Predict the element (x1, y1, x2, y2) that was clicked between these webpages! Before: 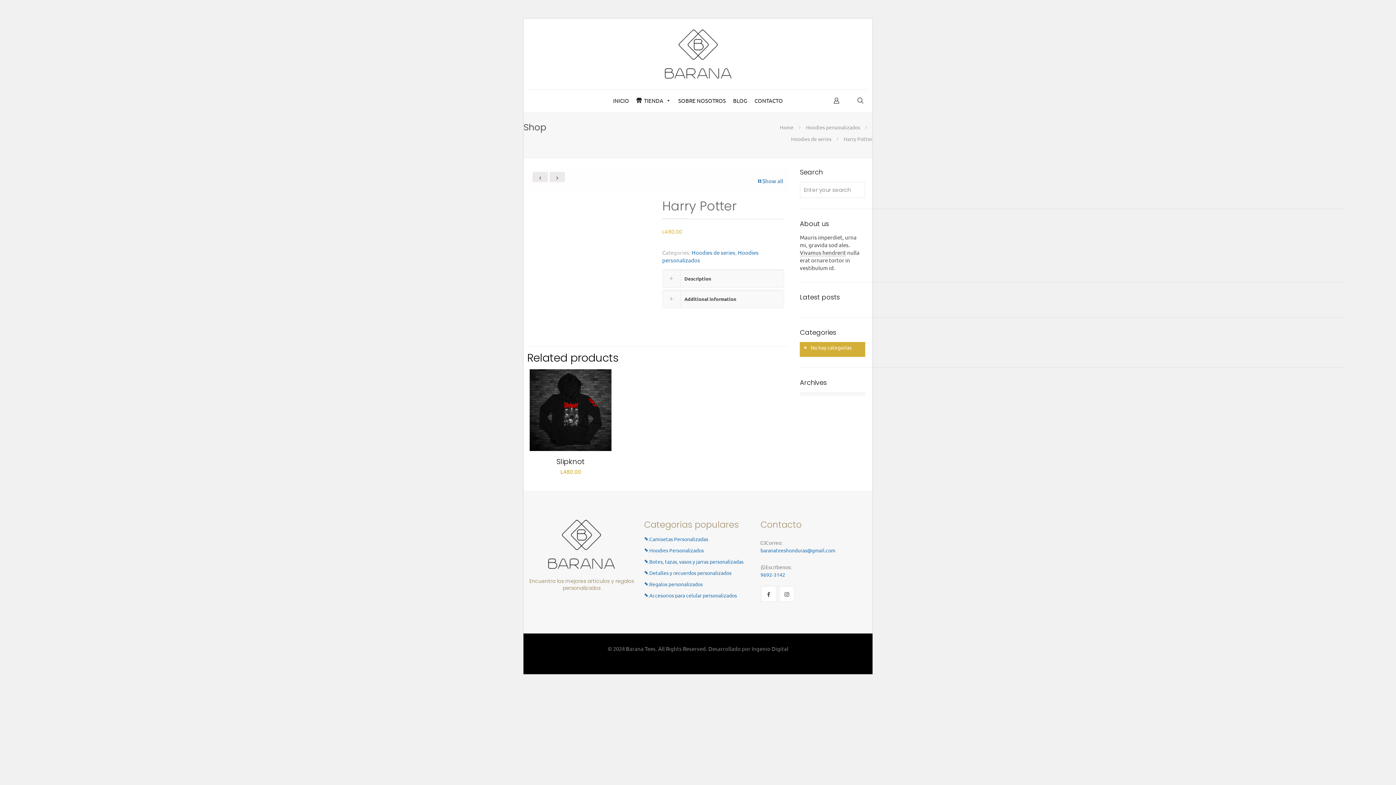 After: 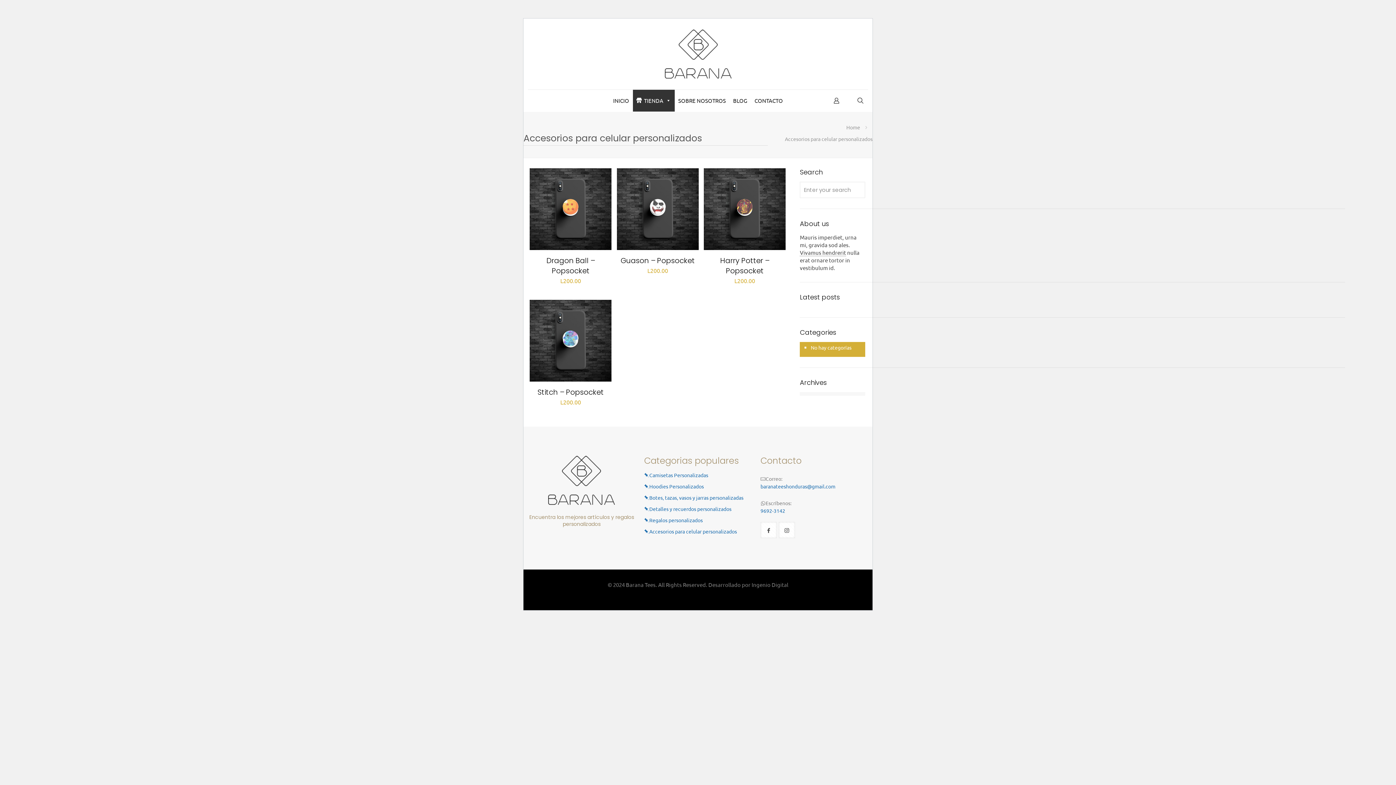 Action: label: Accesorios para celular personalizados bbox: (644, 592, 737, 598)